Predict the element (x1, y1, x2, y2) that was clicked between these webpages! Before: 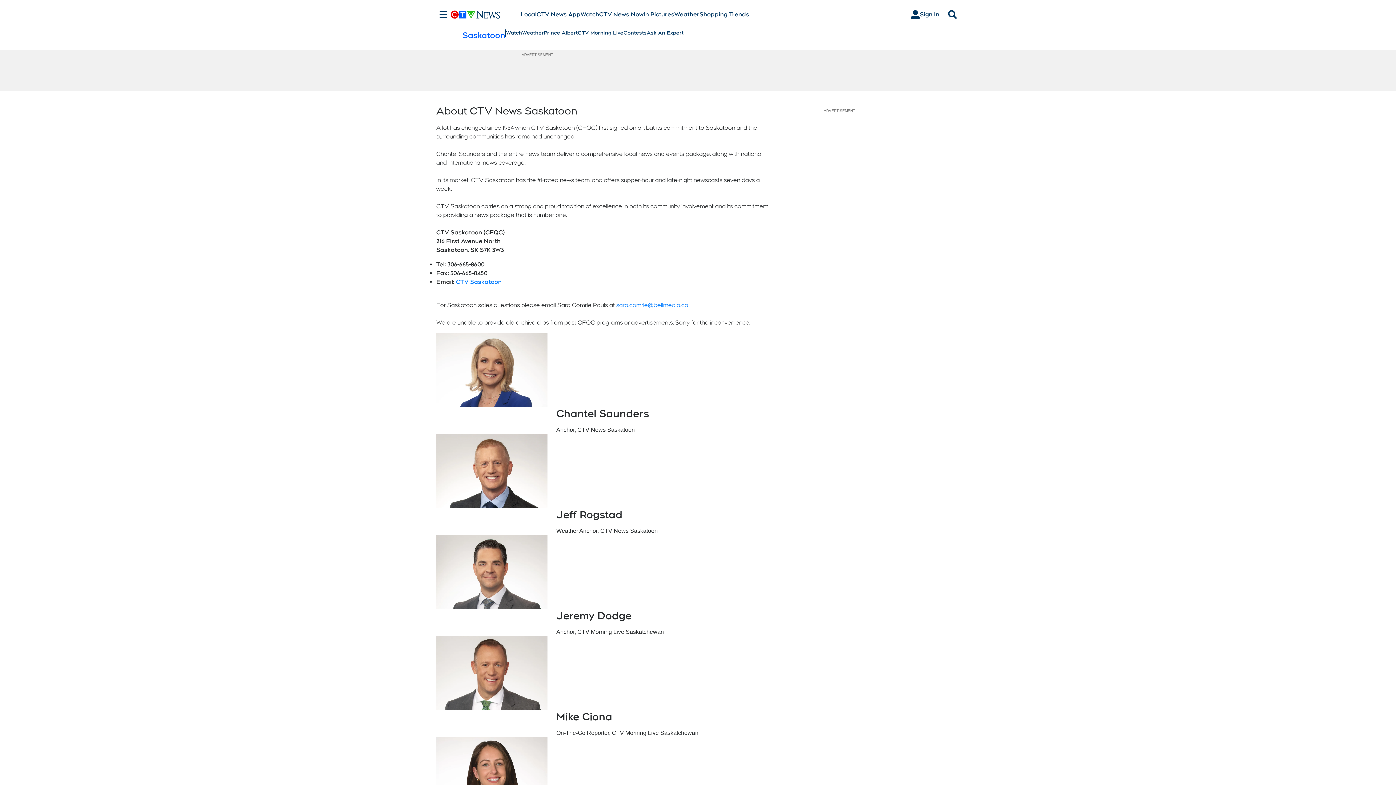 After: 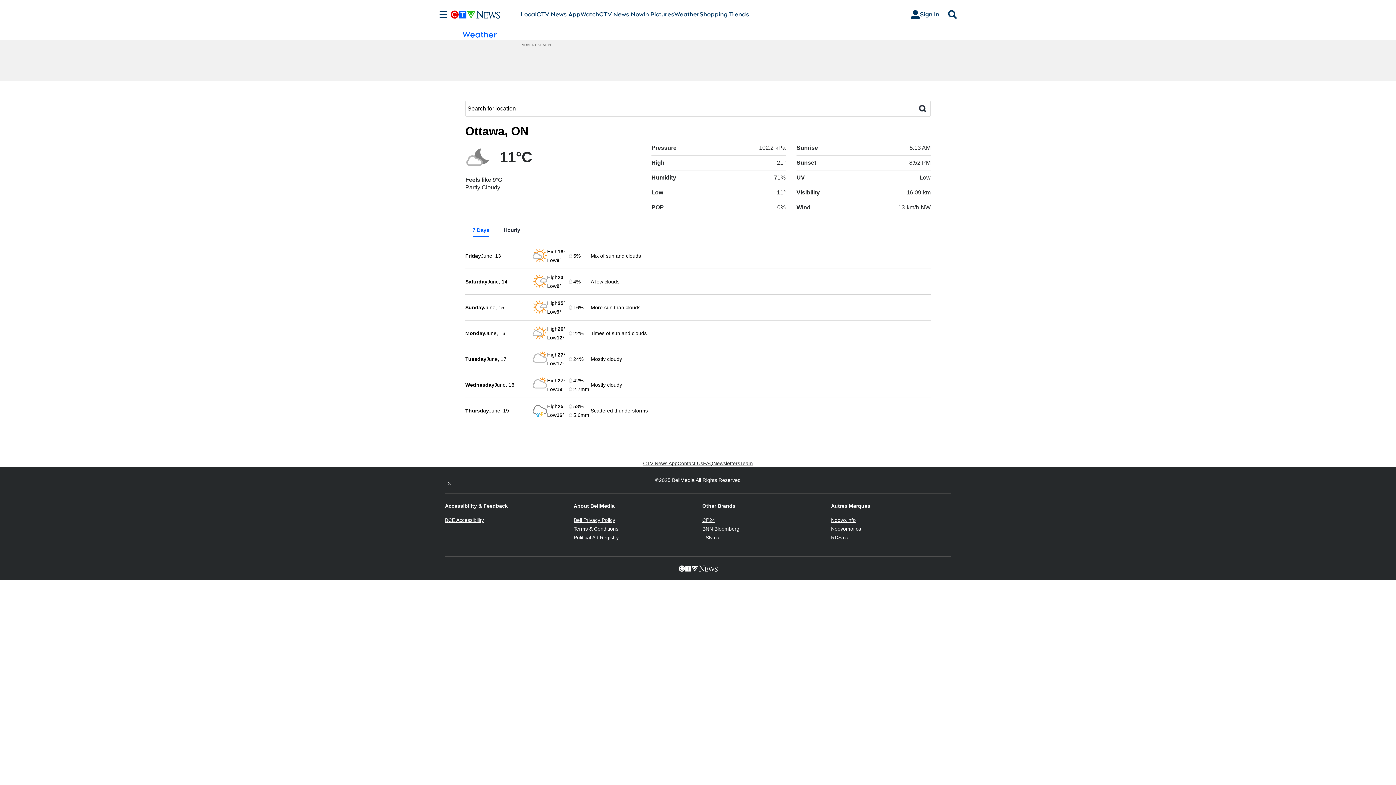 Action: label: Weather bbox: (674, 10, 699, 18)